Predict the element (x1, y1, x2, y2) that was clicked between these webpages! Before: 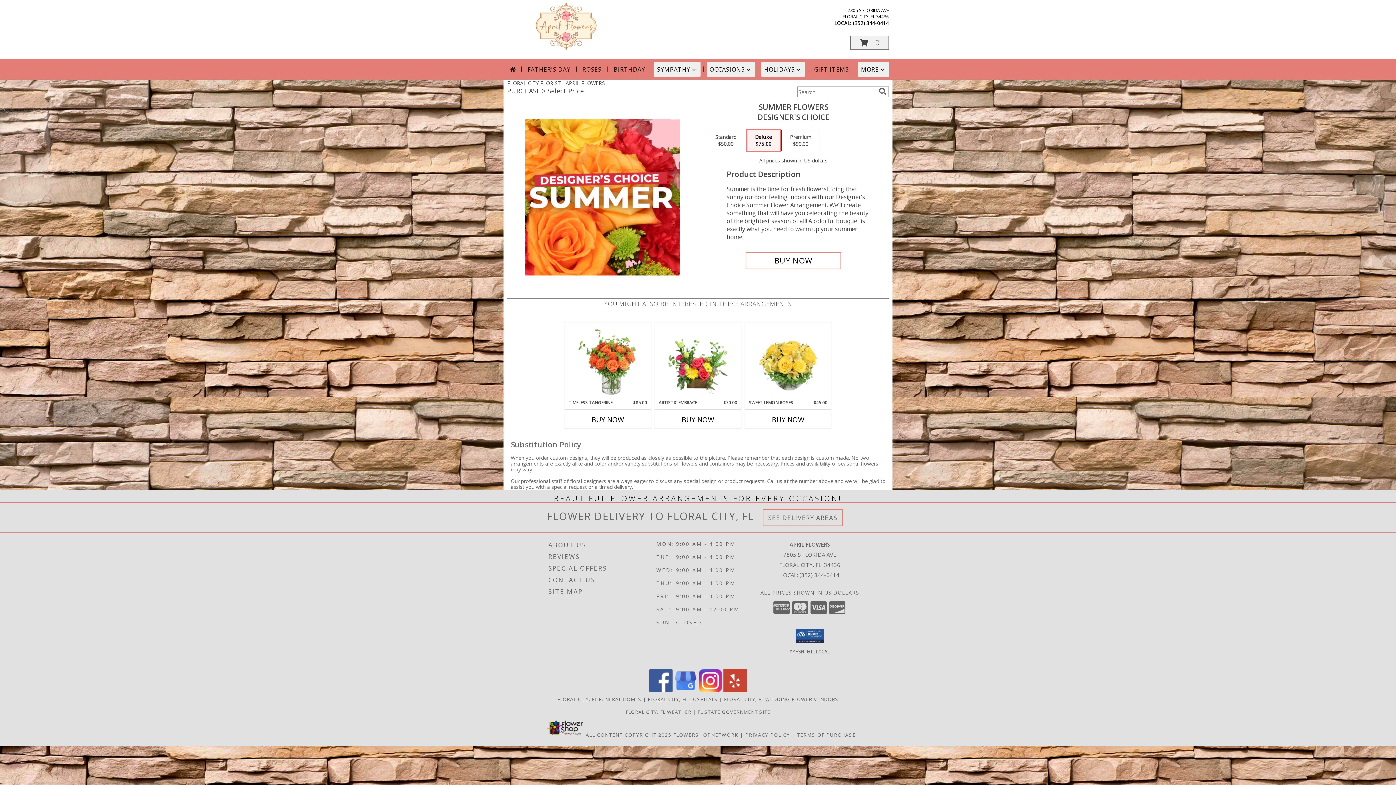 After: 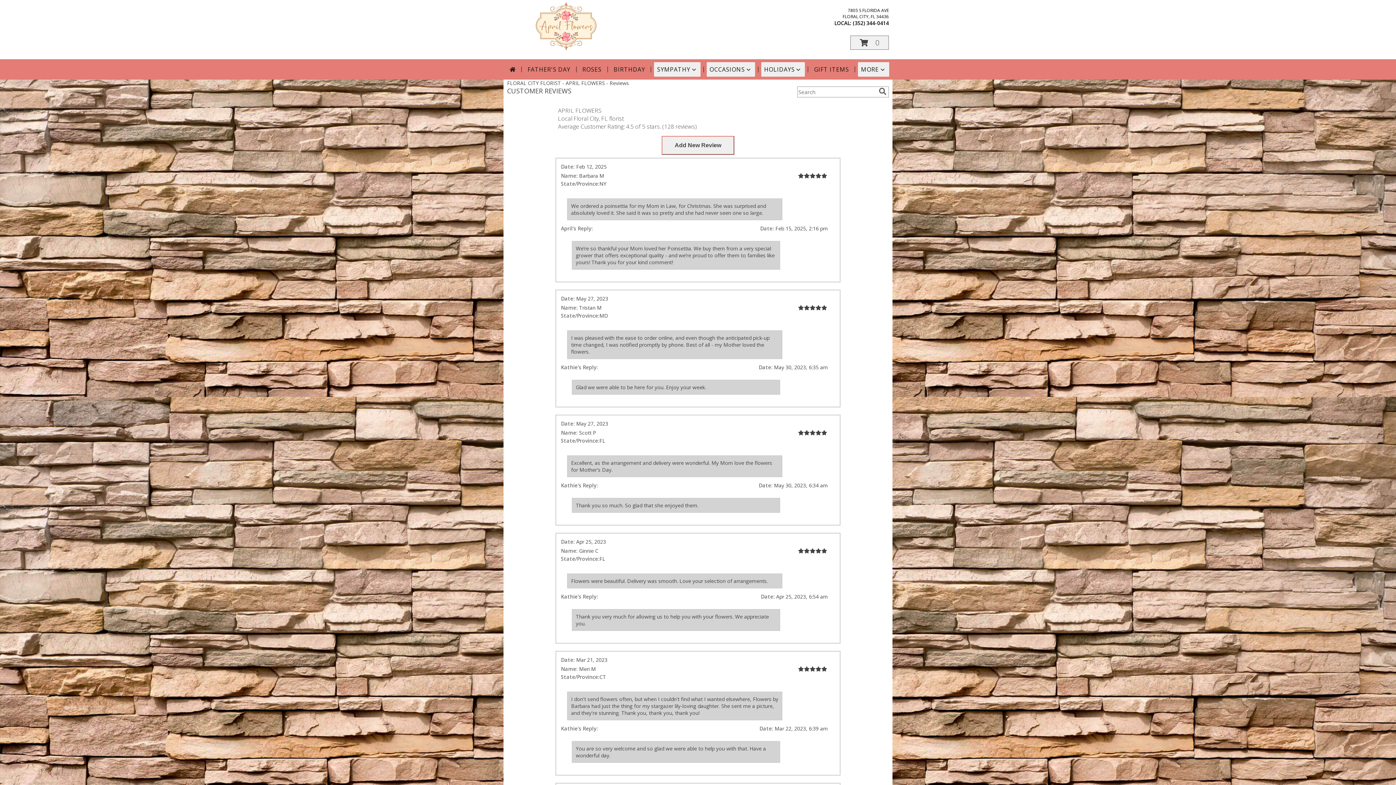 Action: label: REVIEWS bbox: (548, 551, 654, 562)